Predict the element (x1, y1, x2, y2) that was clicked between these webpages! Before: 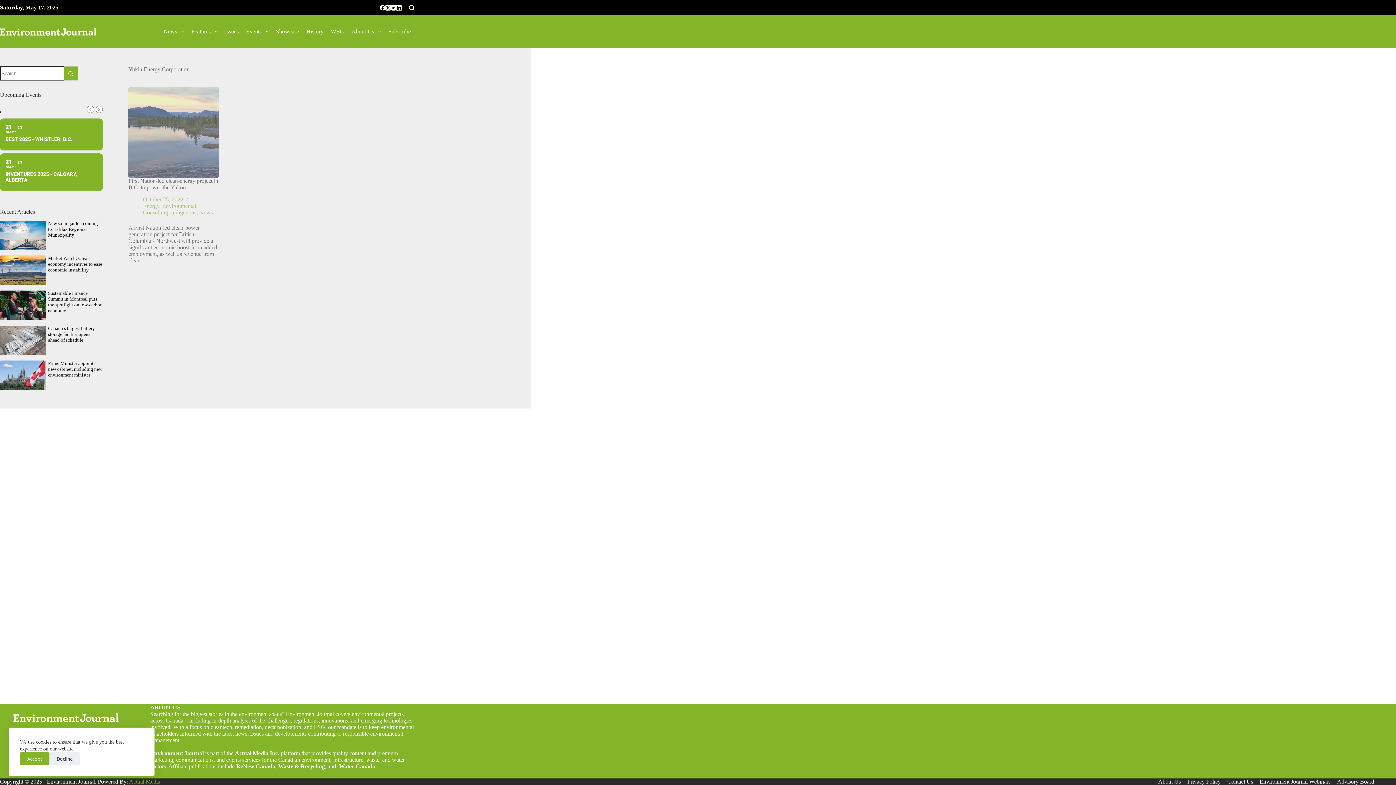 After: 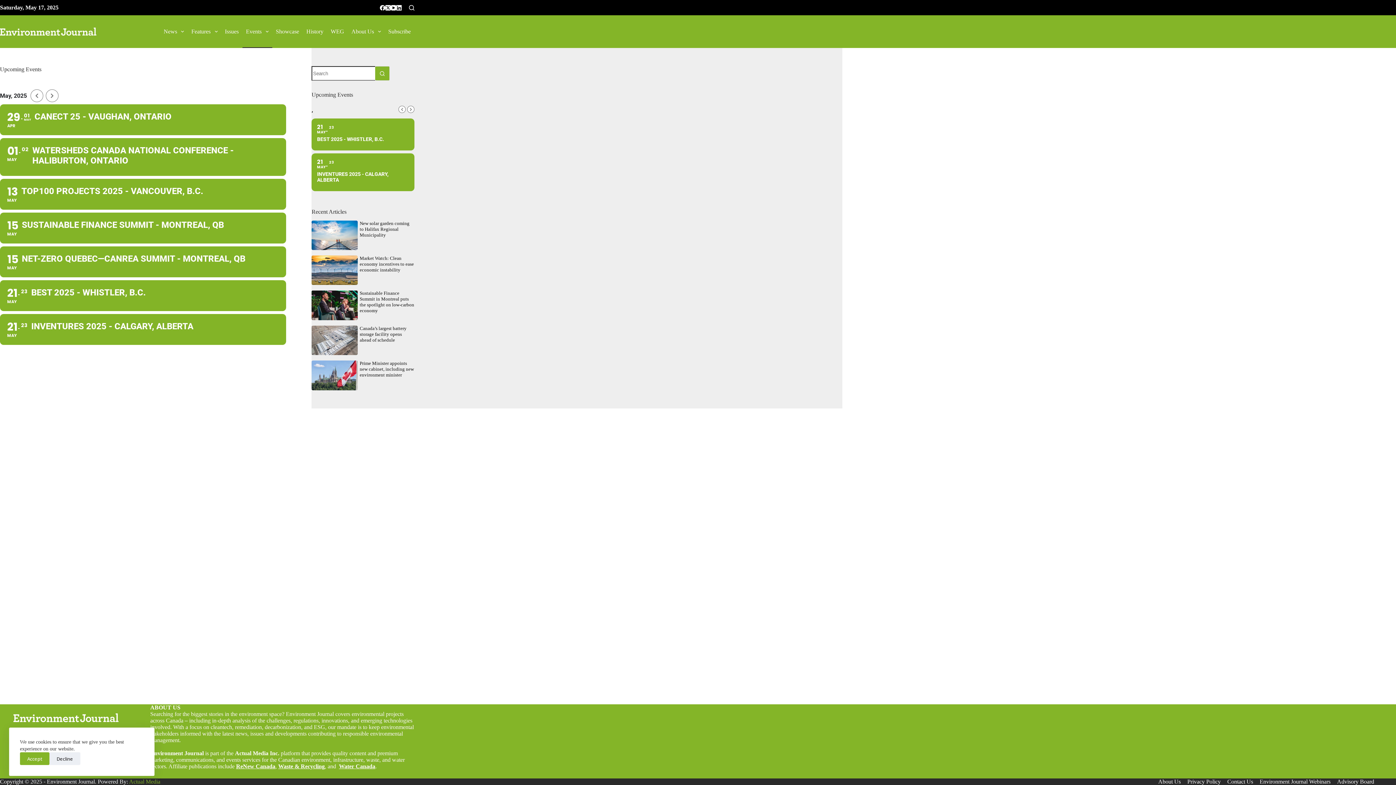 Action: bbox: (242, 15, 272, 48) label: Events